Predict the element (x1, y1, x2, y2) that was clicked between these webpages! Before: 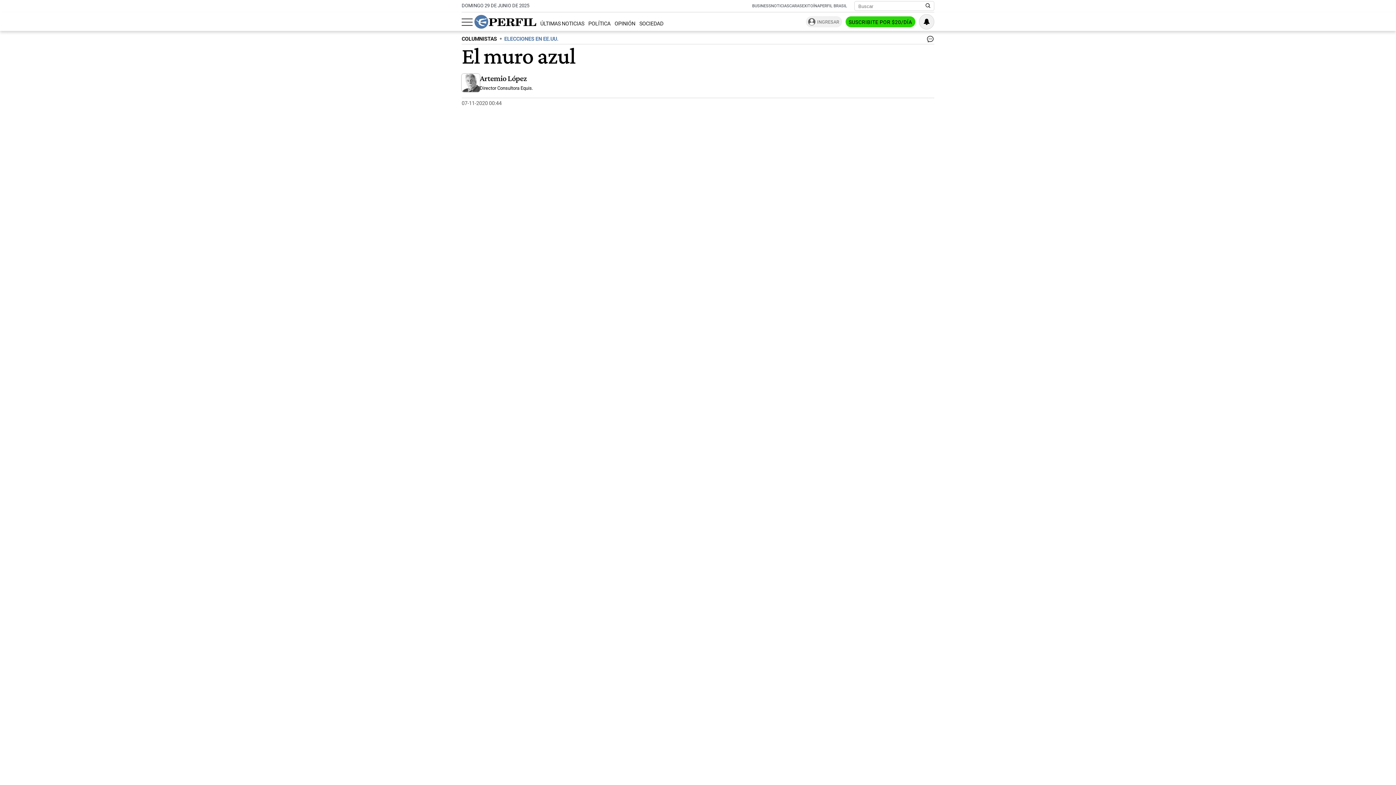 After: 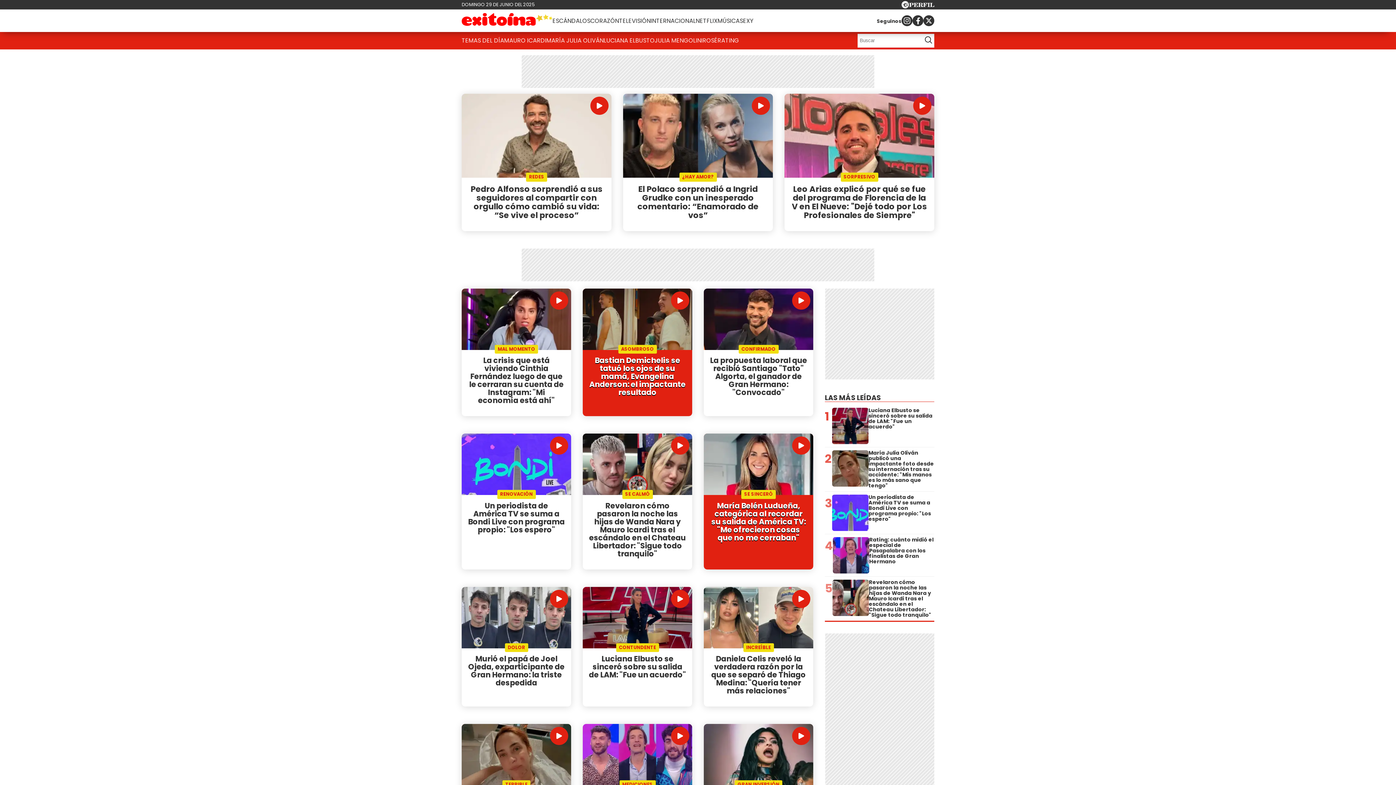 Action: label: EXITOÍNA bbox: (802, 3, 820, 8)